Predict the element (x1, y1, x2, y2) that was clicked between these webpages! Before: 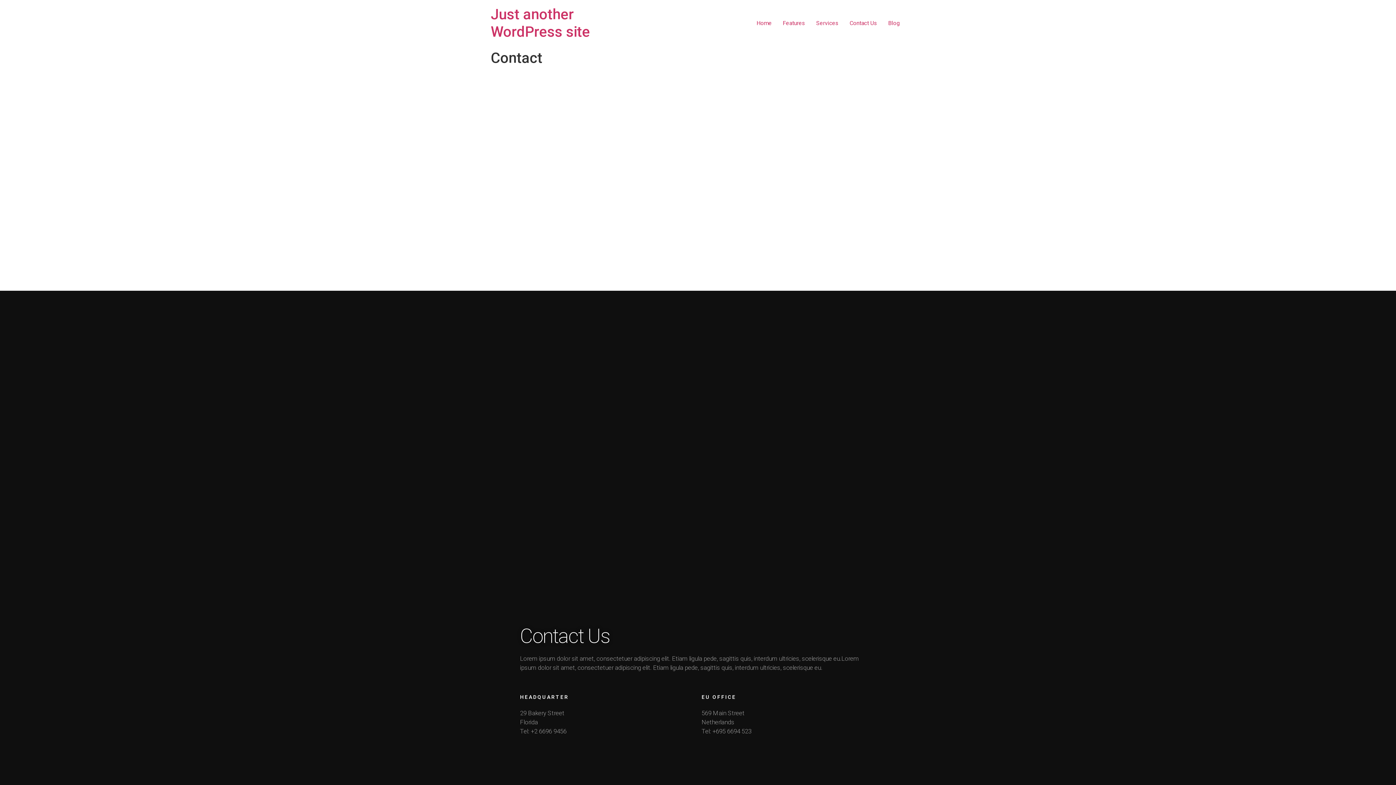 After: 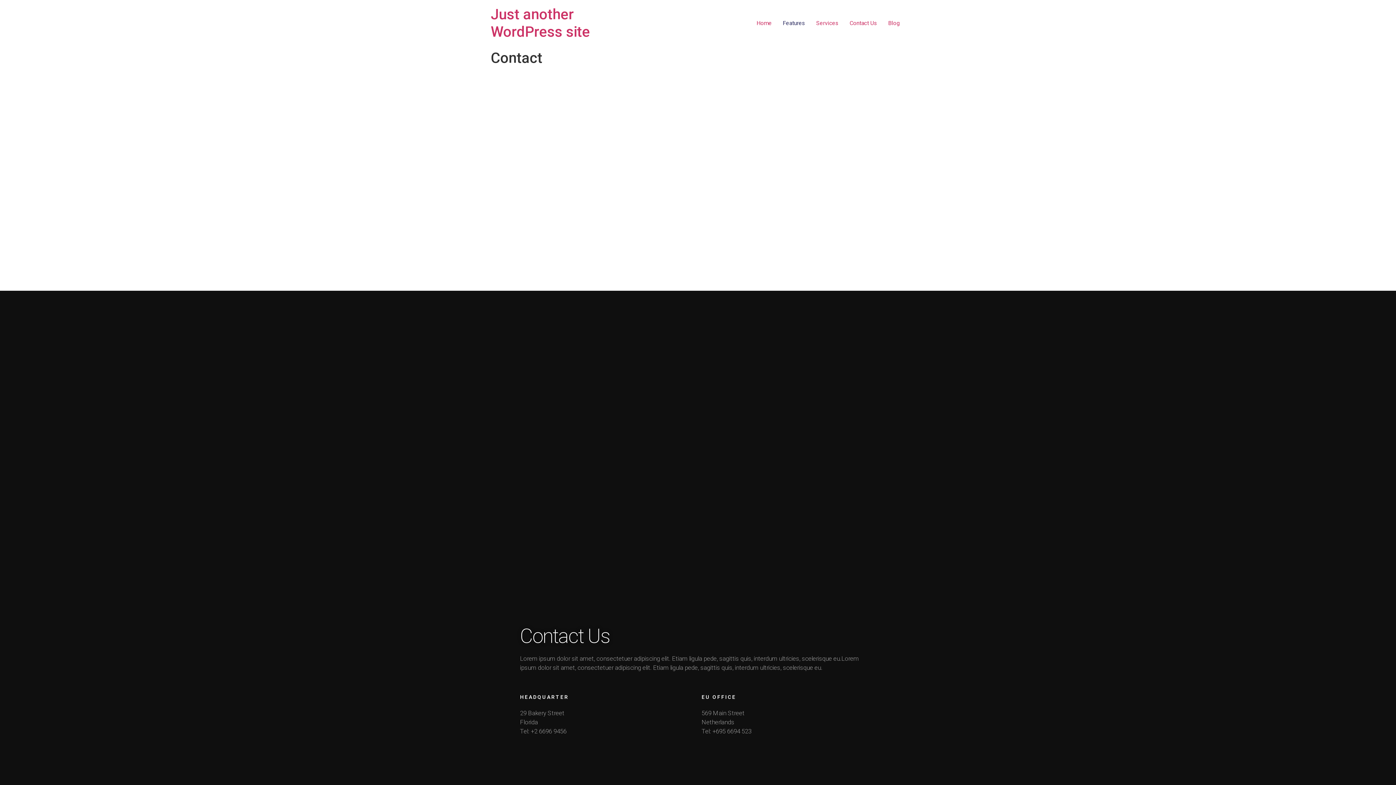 Action: bbox: (777, 16, 810, 30) label: Features